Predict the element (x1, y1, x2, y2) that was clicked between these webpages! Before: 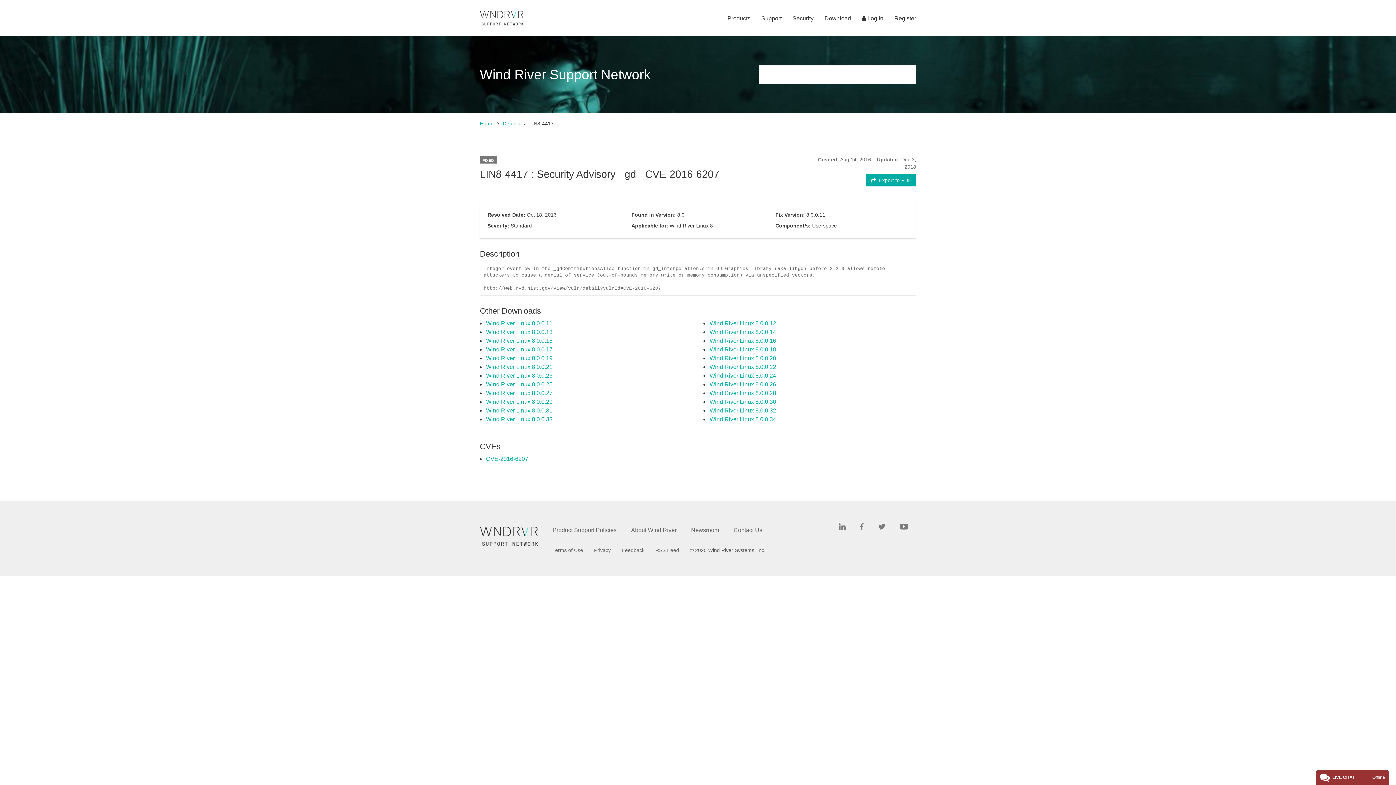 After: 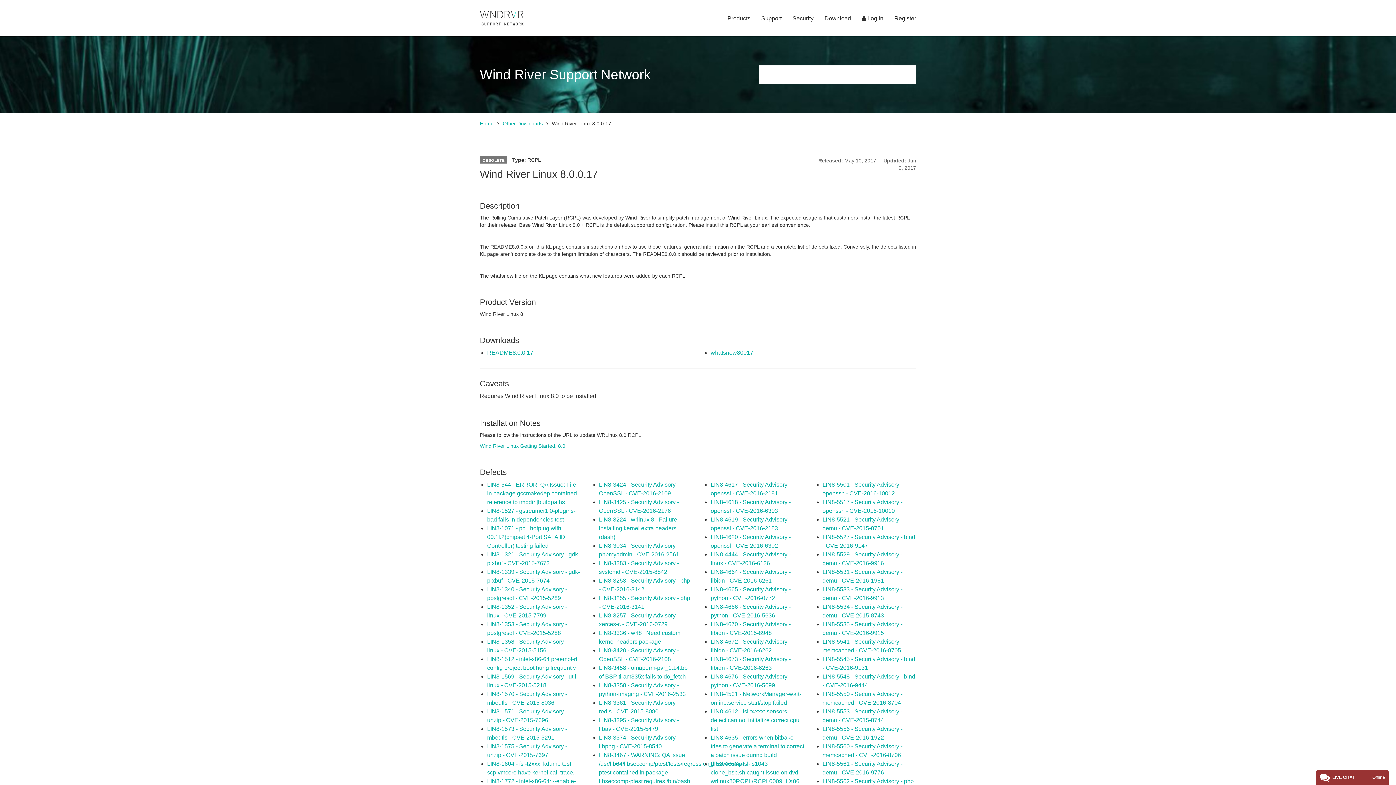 Action: label: Wind River Linux 8.0.0.17 bbox: (486, 346, 552, 352)